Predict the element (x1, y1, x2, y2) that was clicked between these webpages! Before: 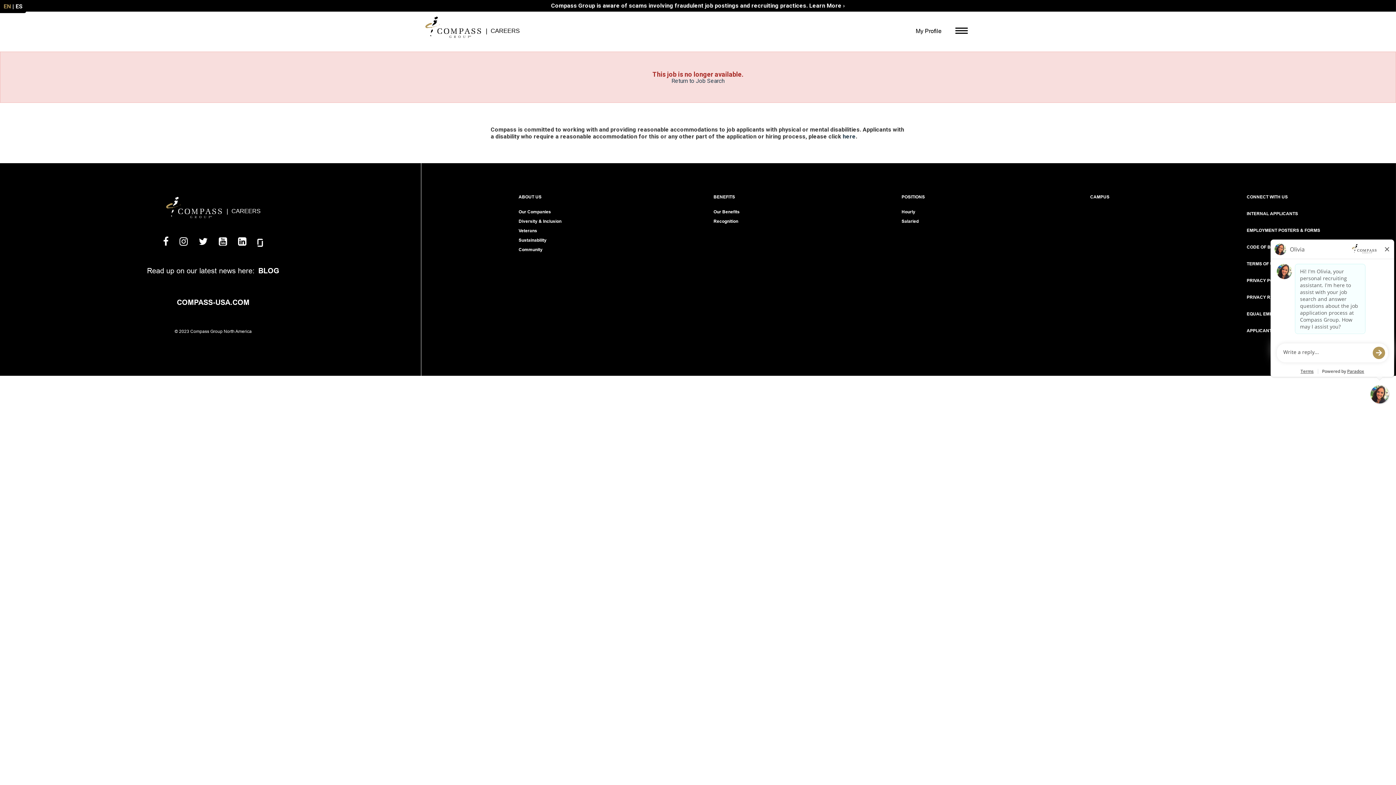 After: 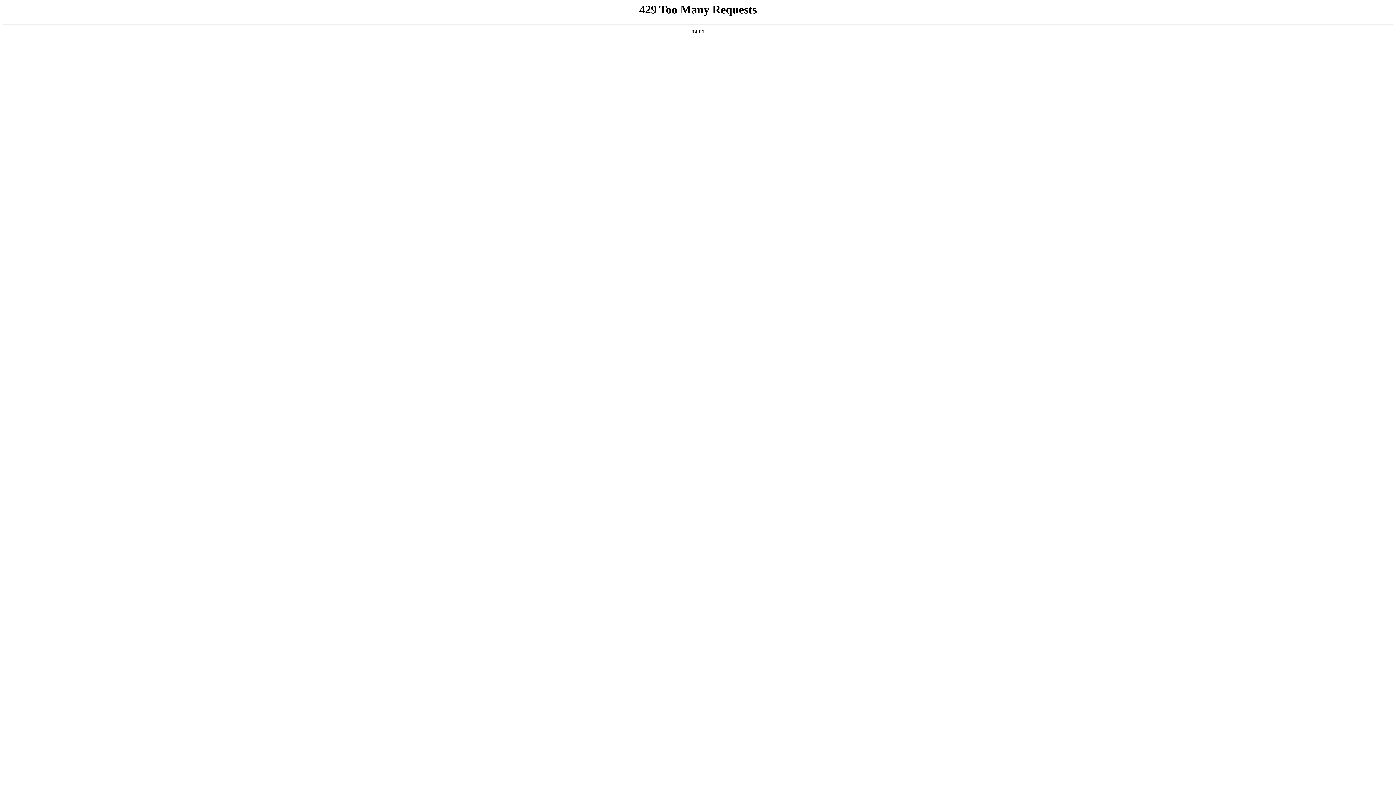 Action: bbox: (518, 247, 542, 252) label: Community